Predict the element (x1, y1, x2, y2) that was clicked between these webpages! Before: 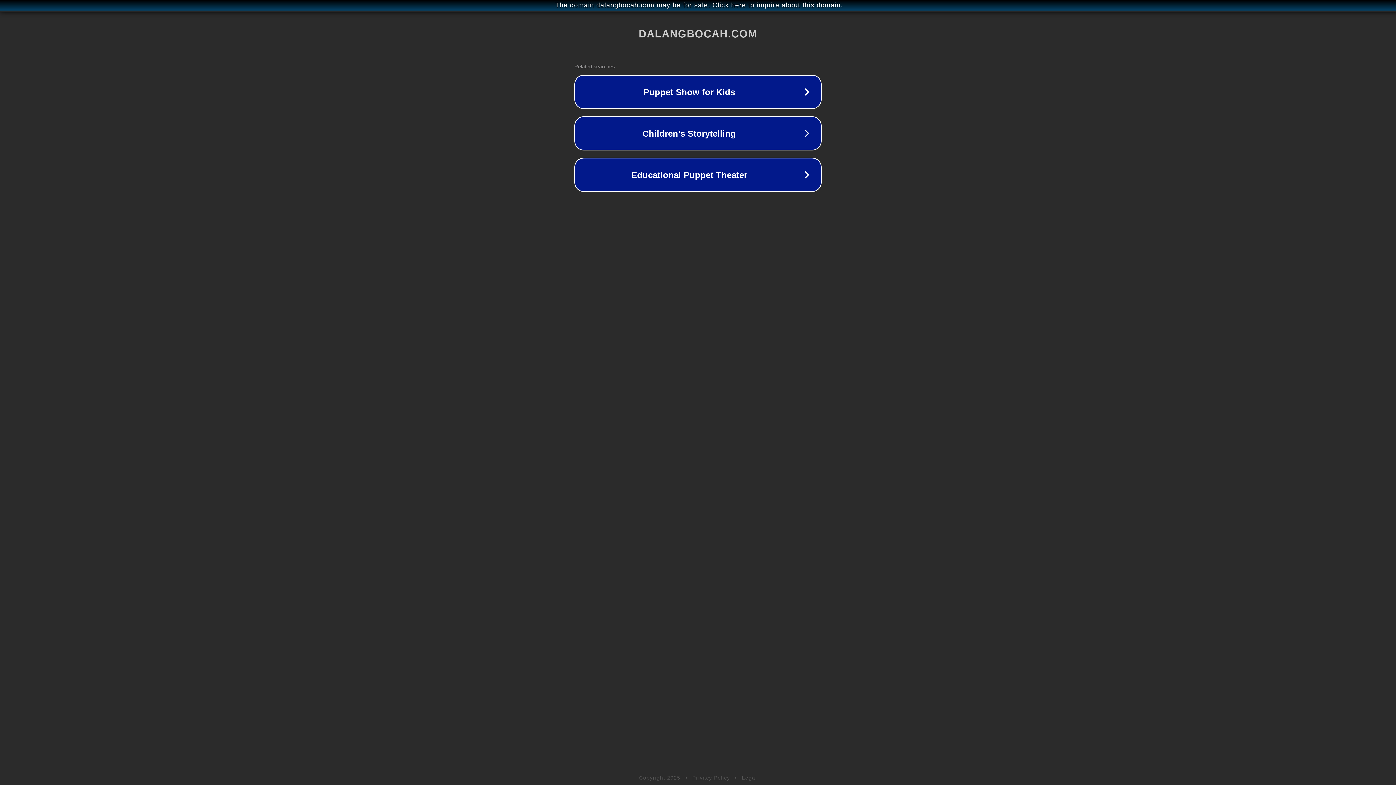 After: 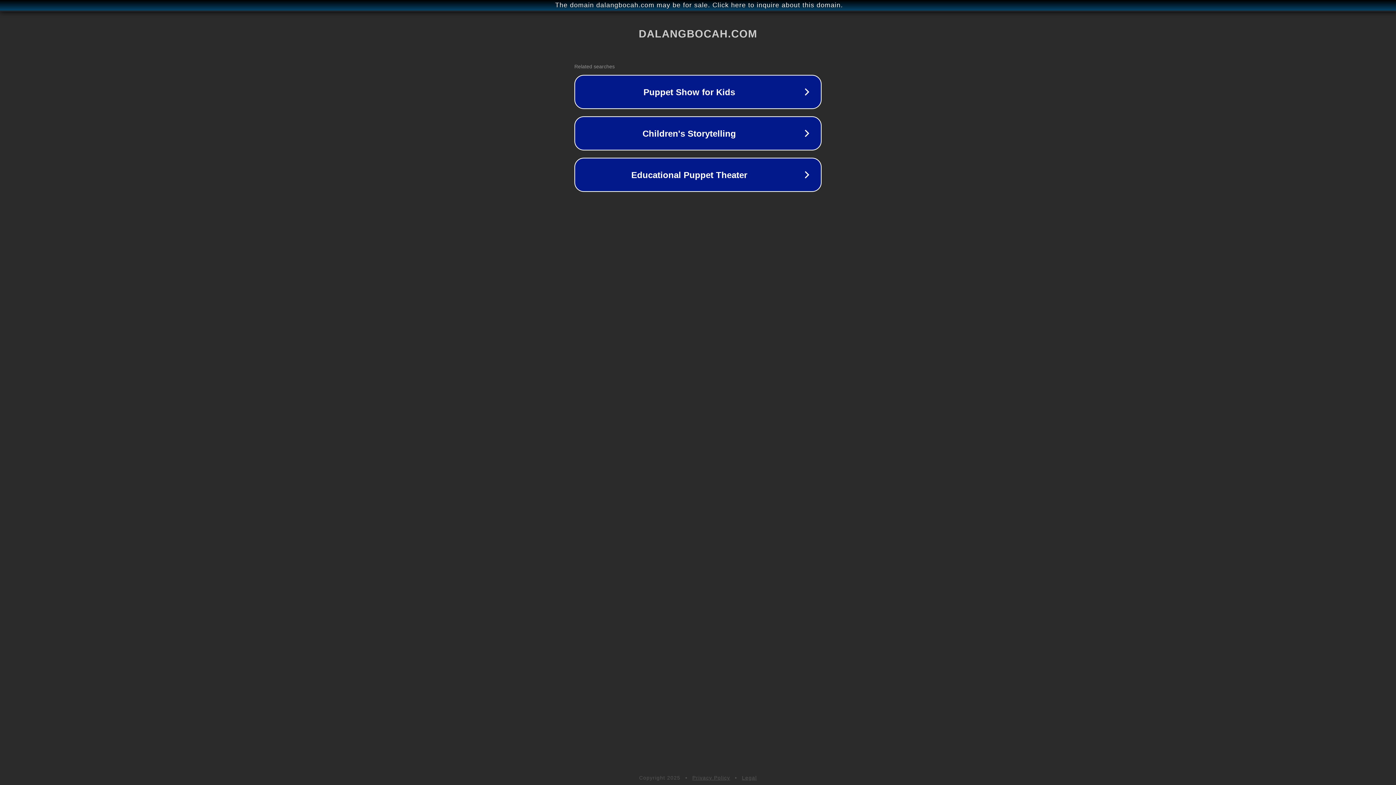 Action: label: Privacy Policy bbox: (692, 775, 730, 781)